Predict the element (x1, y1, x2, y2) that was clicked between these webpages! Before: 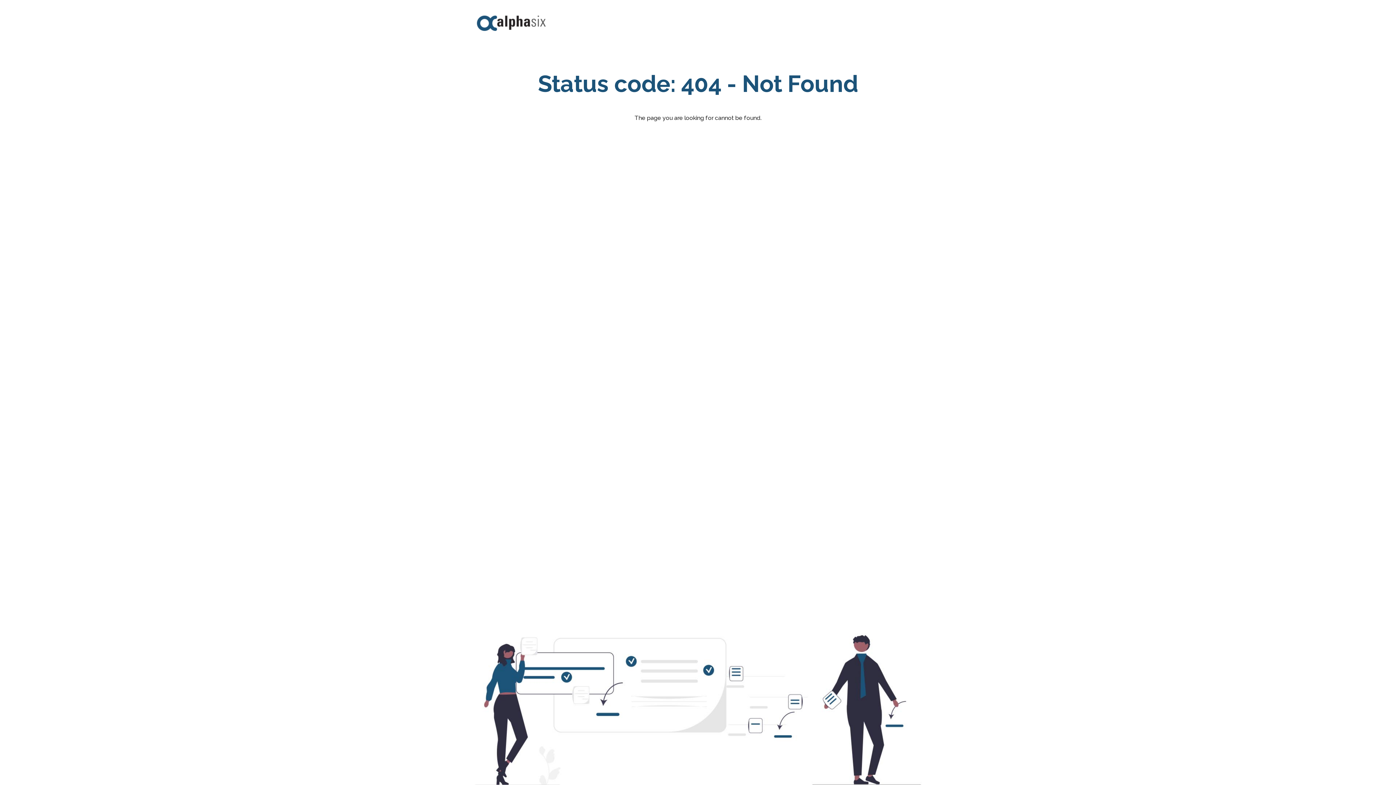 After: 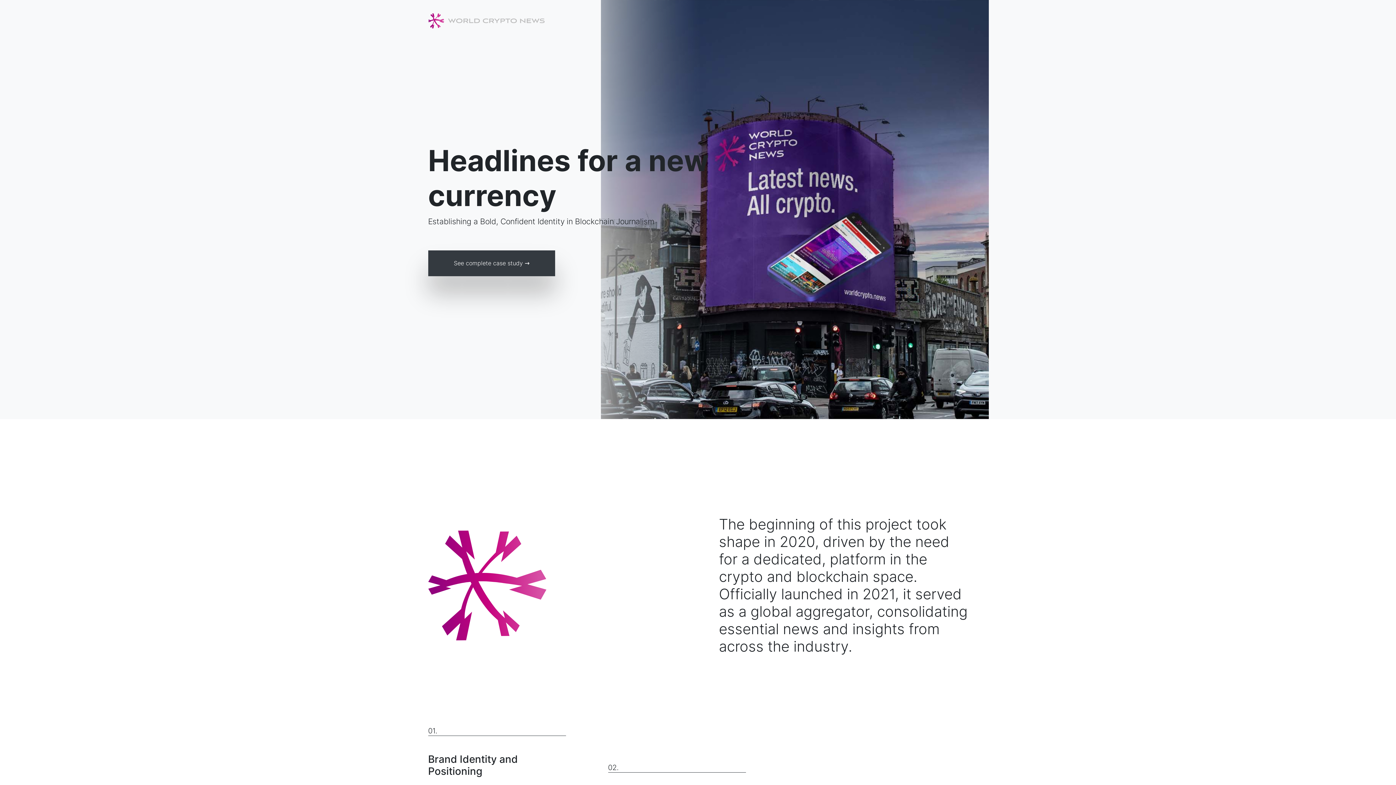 Action: bbox: (472, 7, 550, 40)